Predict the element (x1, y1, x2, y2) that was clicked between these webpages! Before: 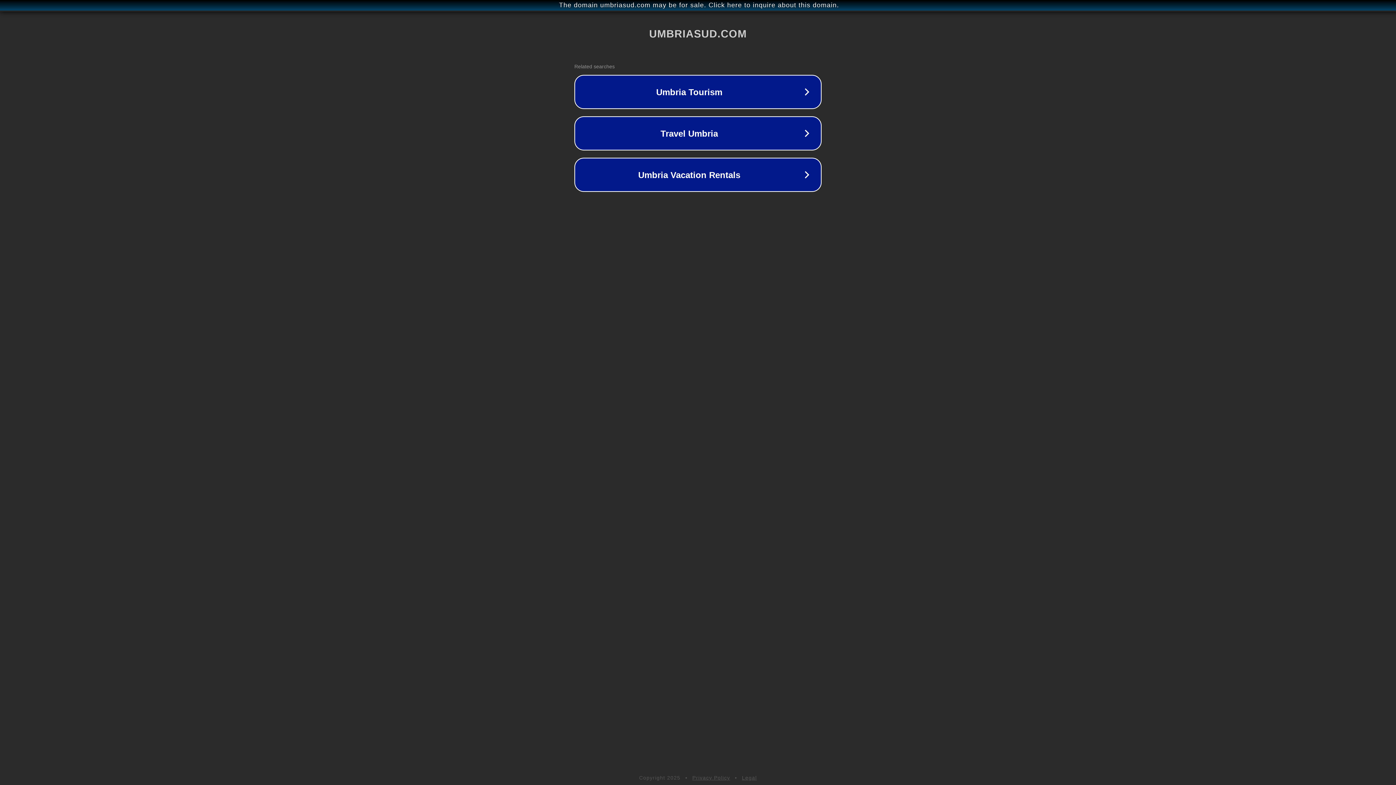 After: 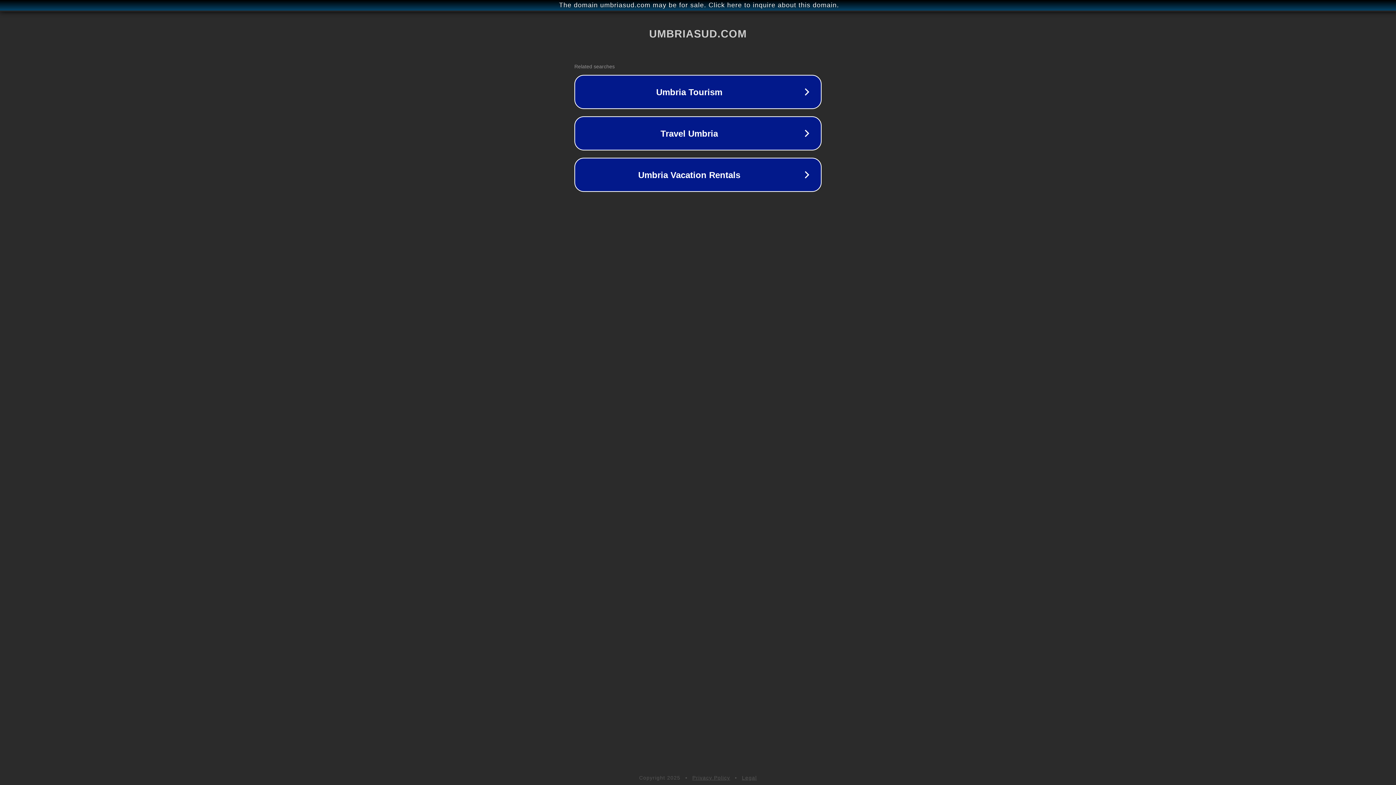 Action: bbox: (742, 775, 757, 781) label: Legal